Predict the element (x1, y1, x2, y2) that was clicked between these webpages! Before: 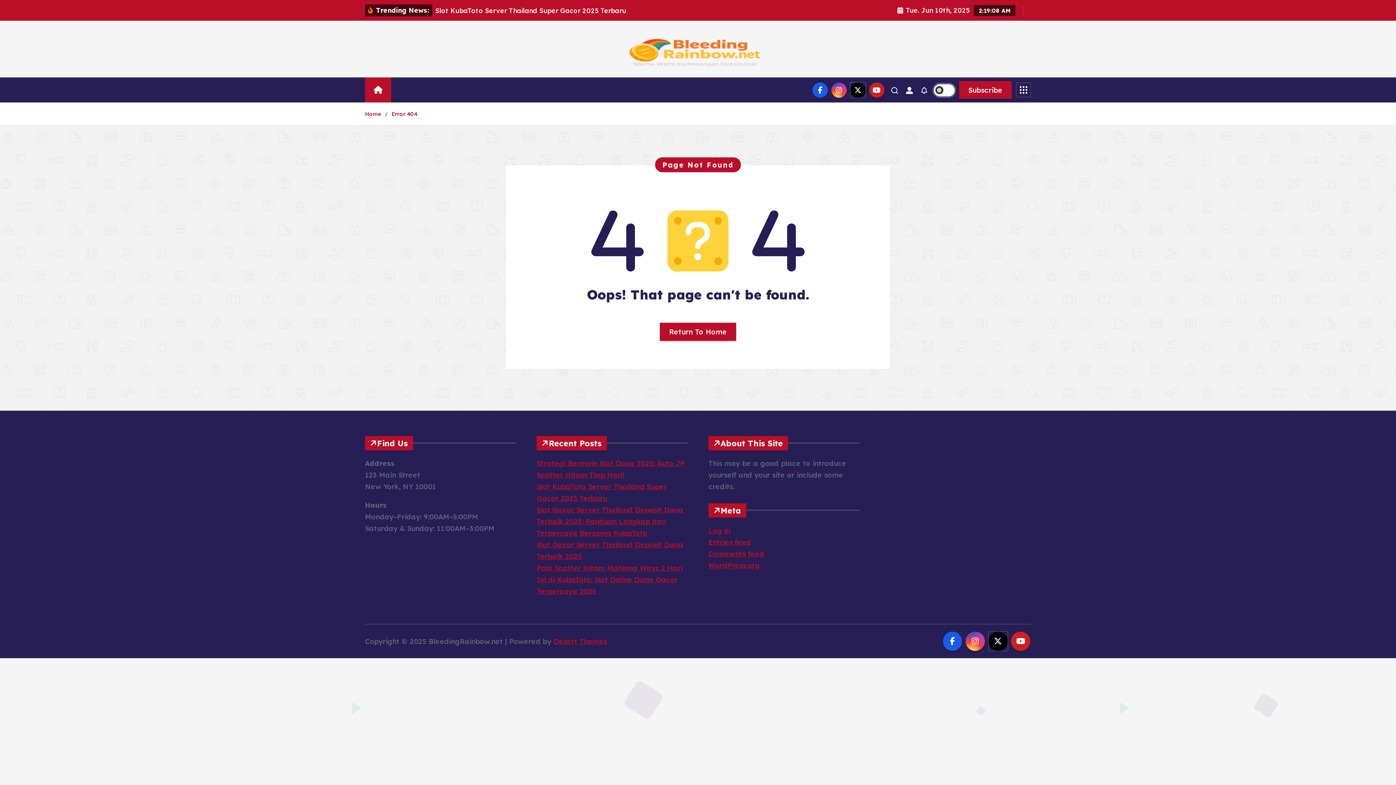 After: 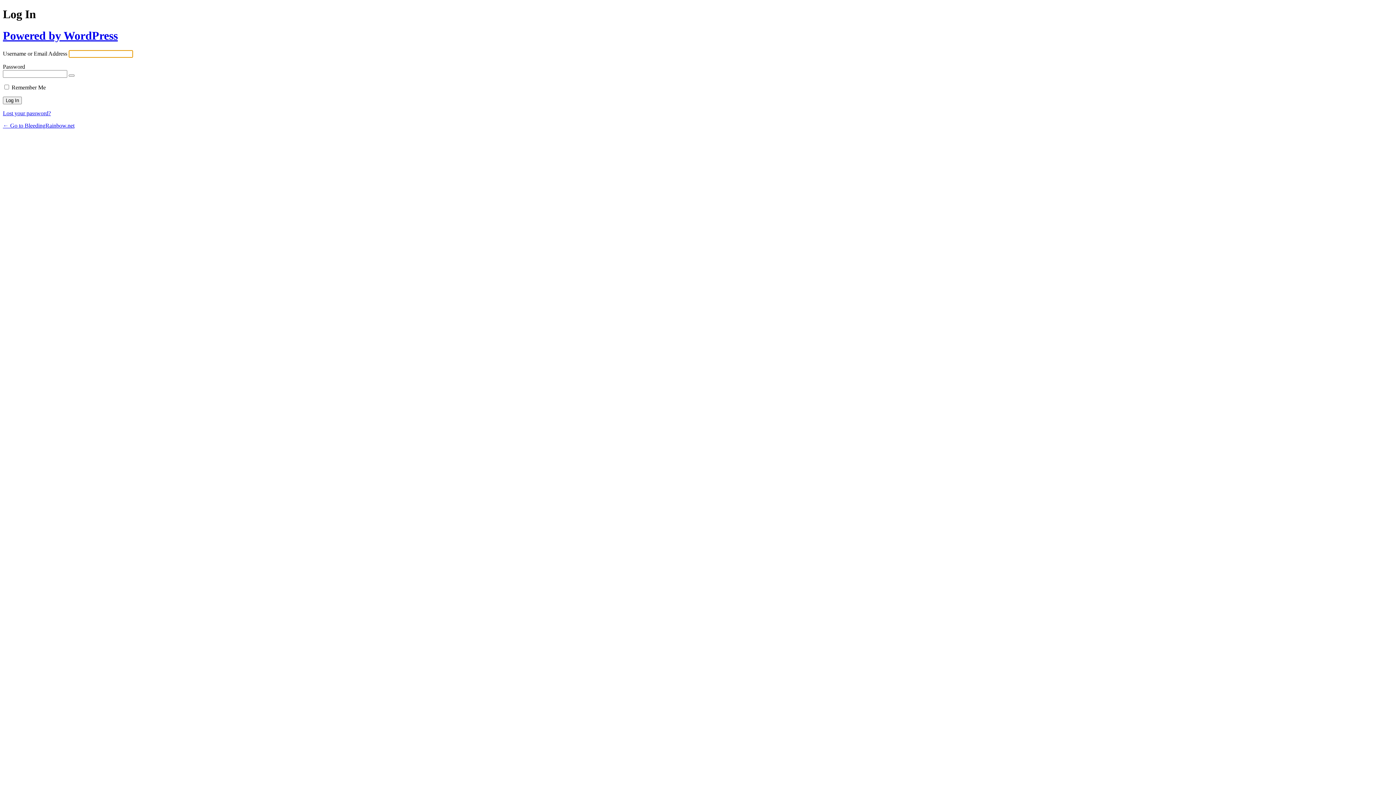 Action: bbox: (708, 526, 730, 535) label: Log in